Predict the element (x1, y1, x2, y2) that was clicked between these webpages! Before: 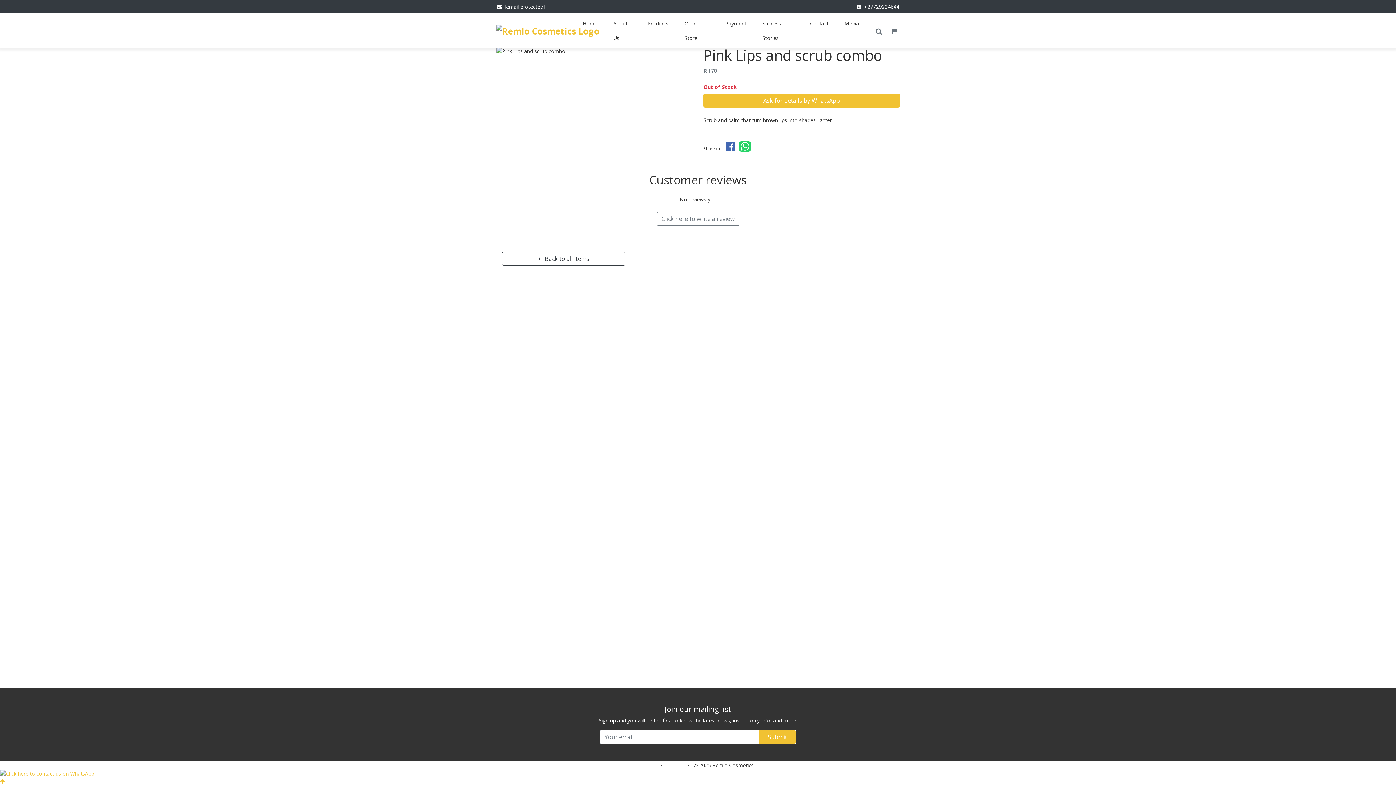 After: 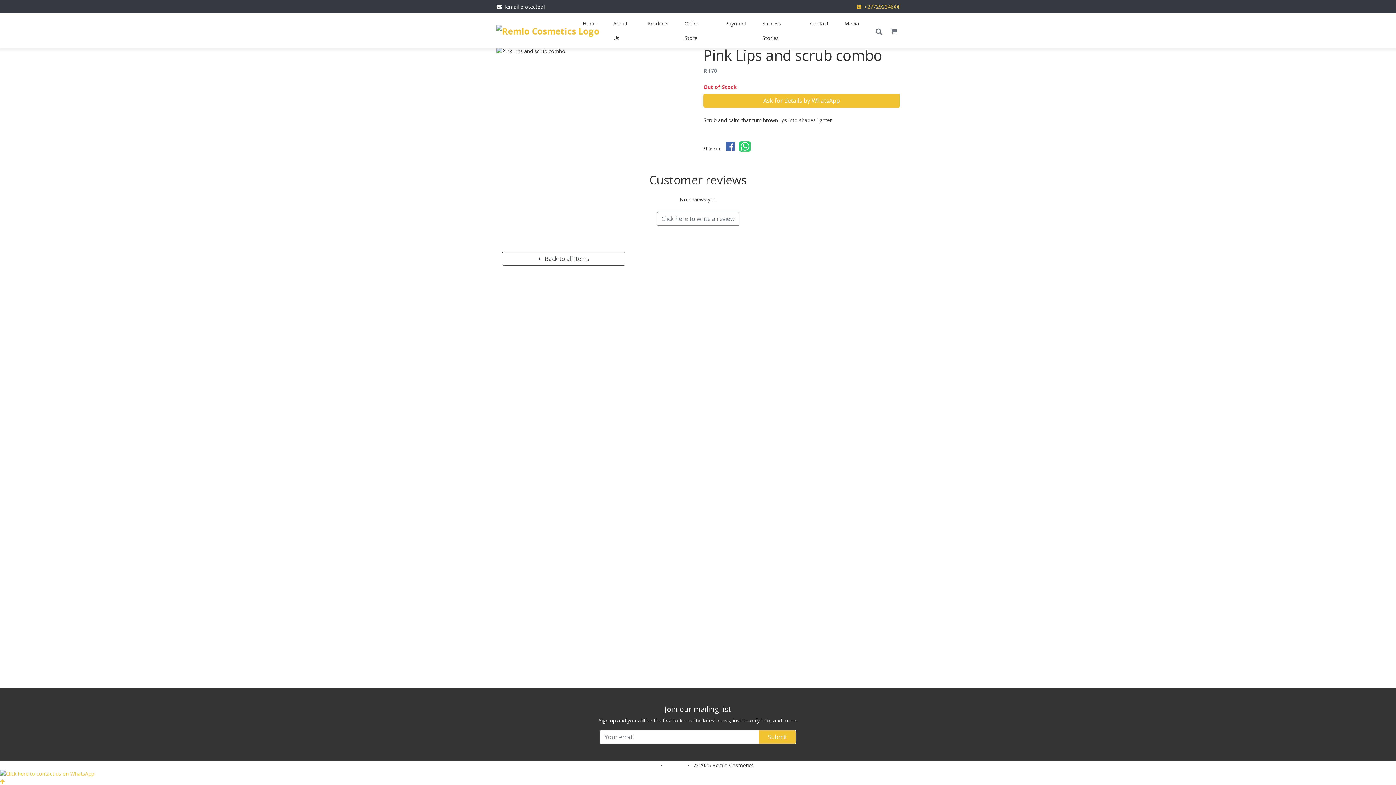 Action: bbox: (857, 3, 899, 10) label:  +27729234644